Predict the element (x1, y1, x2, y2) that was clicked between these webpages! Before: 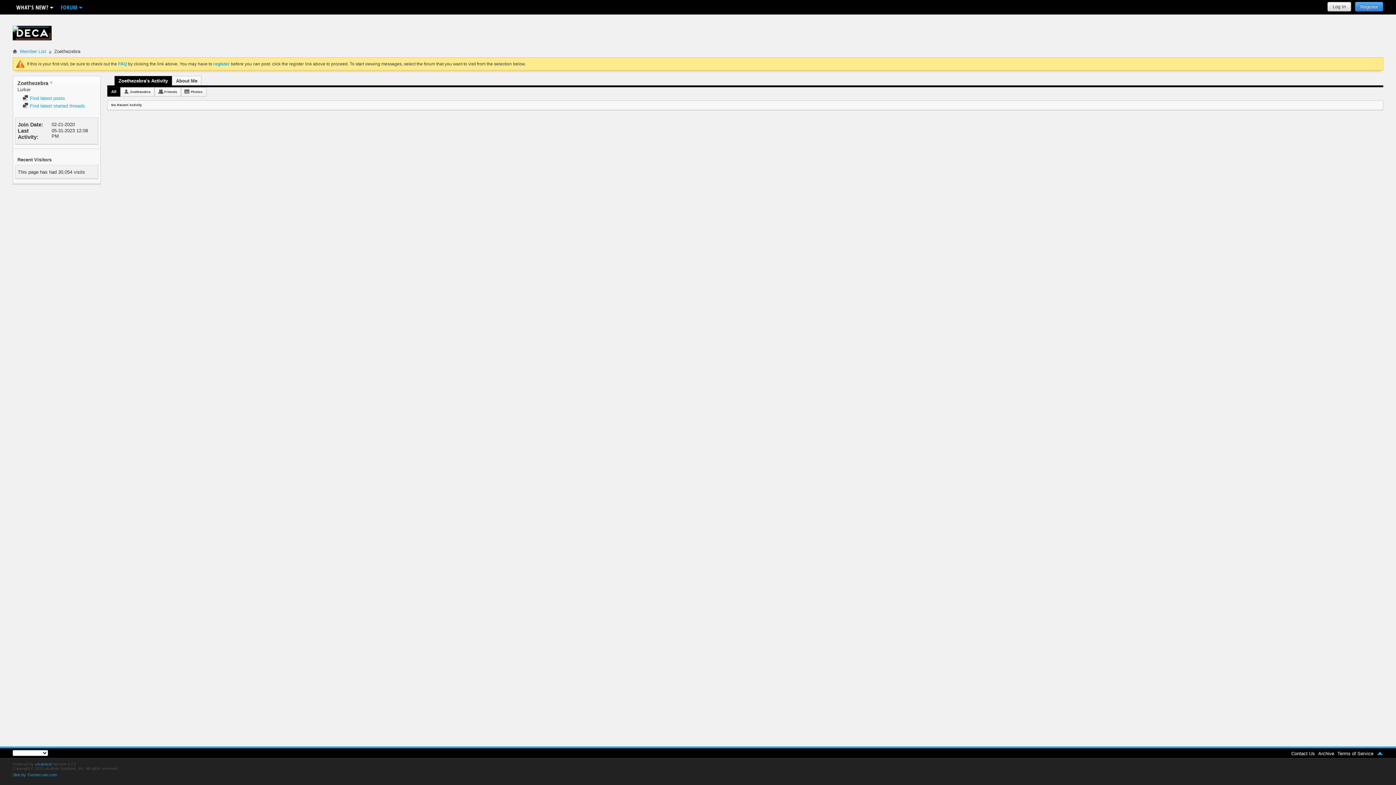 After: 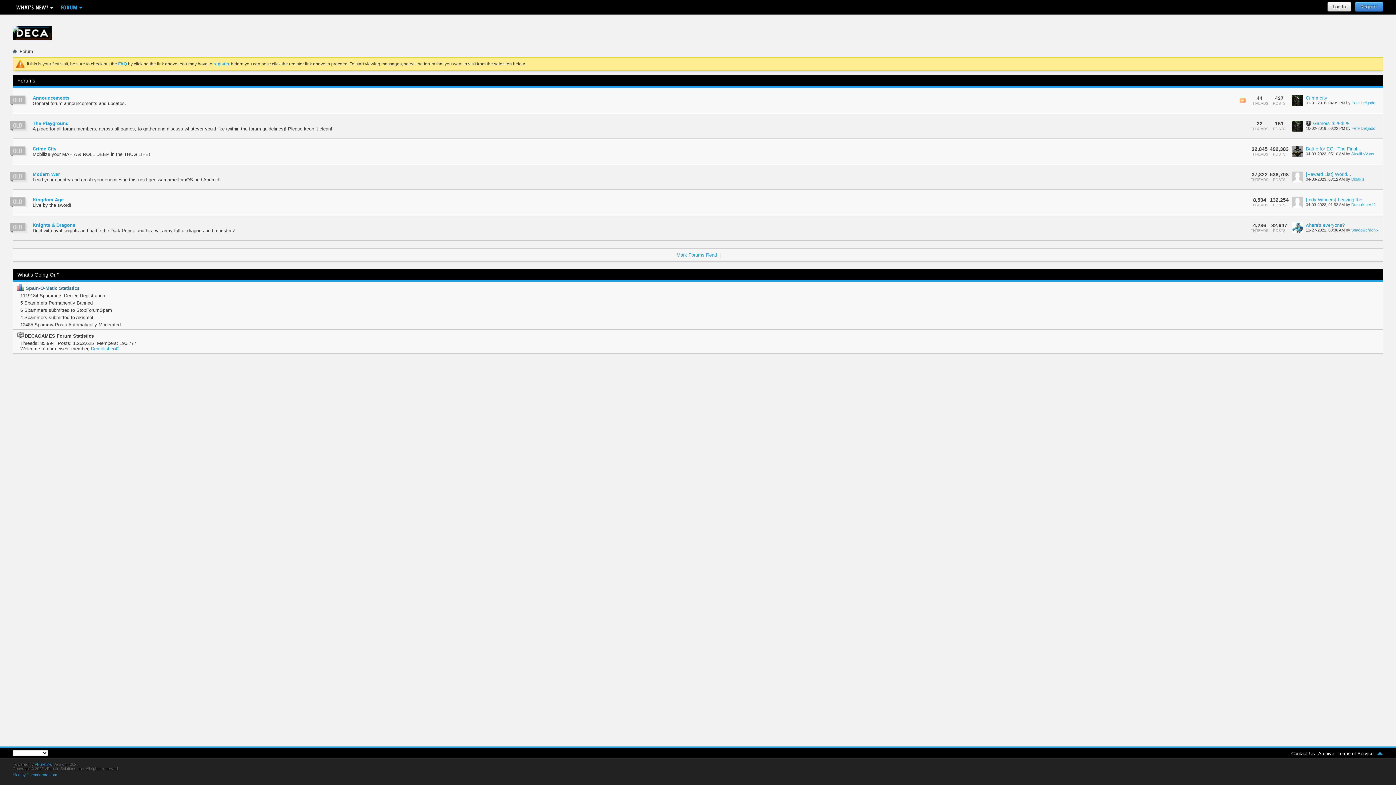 Action: bbox: (12, 48, 17, 54)